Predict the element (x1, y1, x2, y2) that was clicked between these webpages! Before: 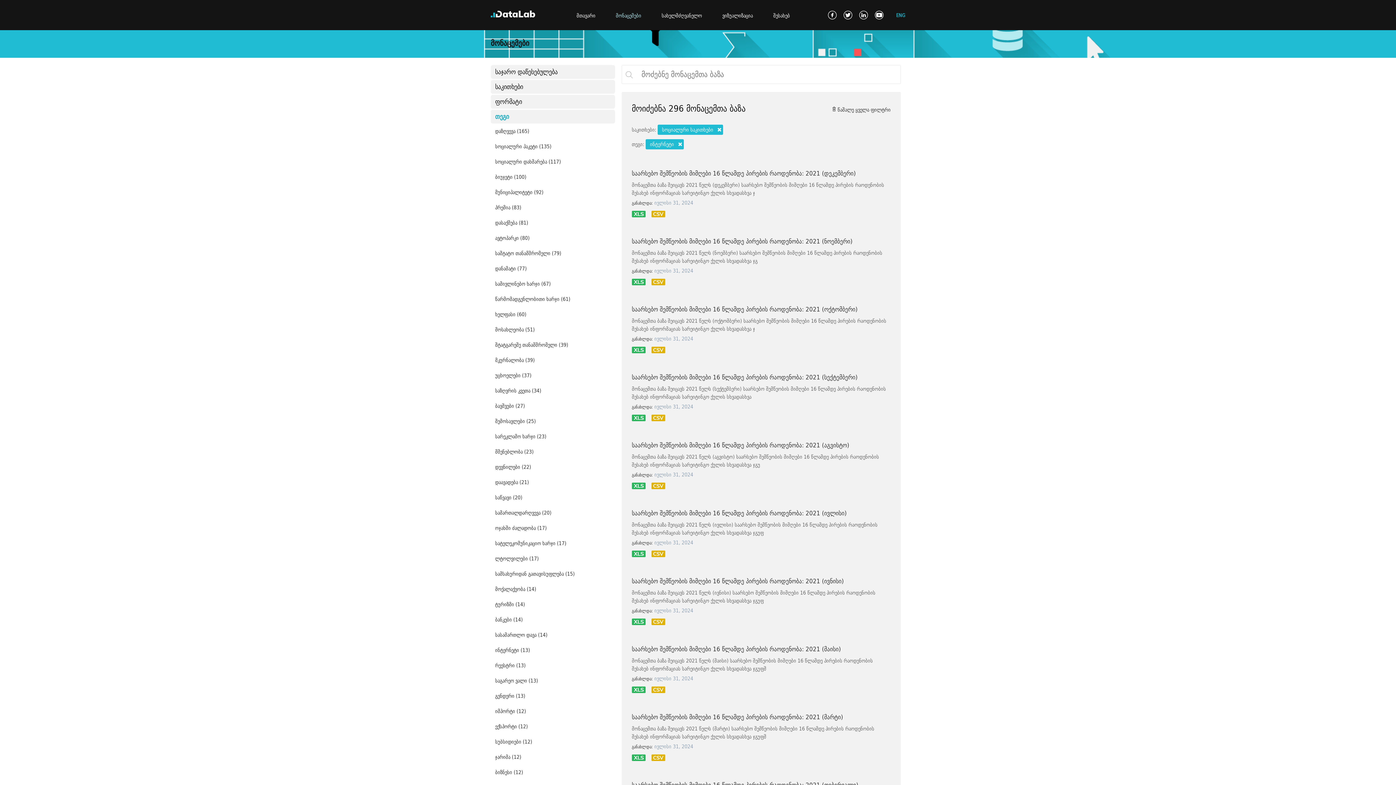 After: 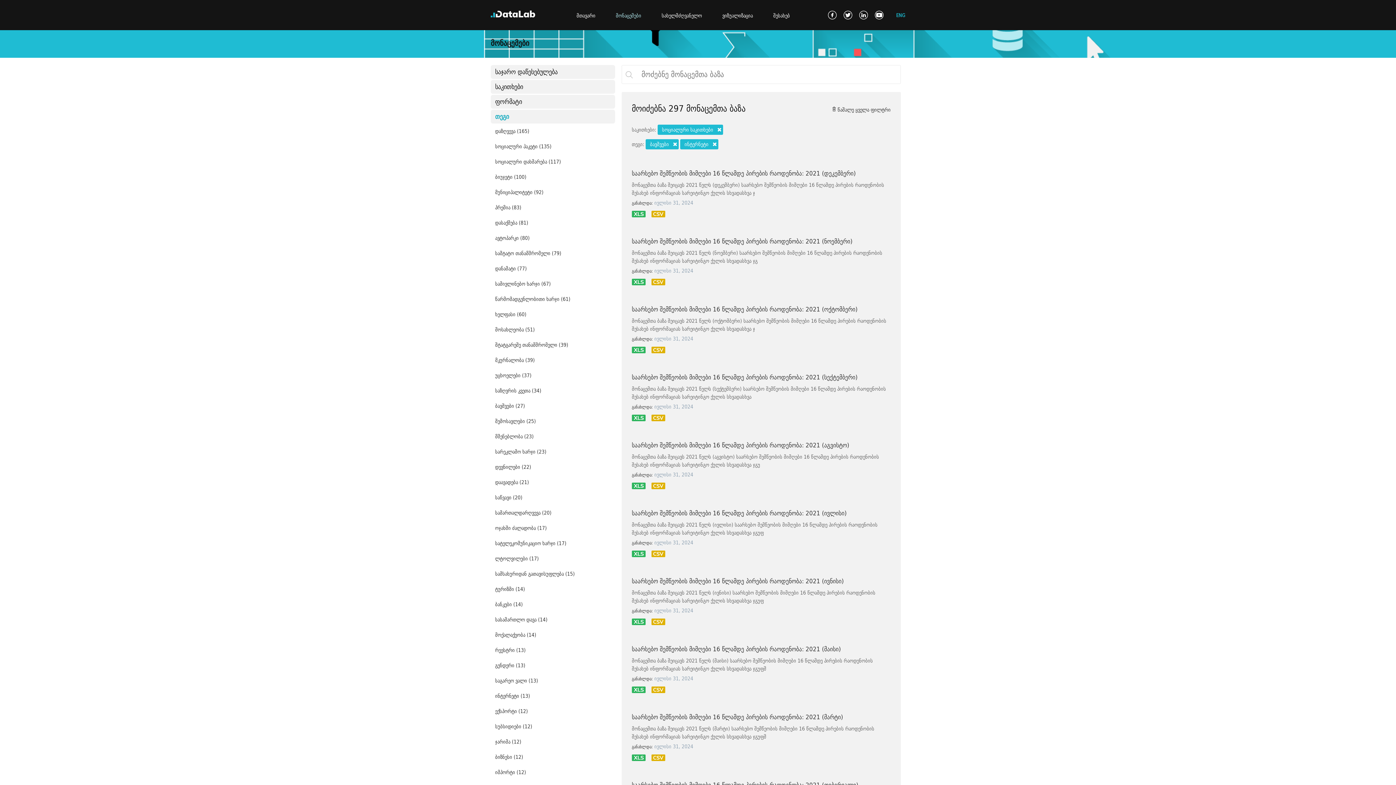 Action: label: ბავშვები (27) bbox: (490, 398, 615, 413)